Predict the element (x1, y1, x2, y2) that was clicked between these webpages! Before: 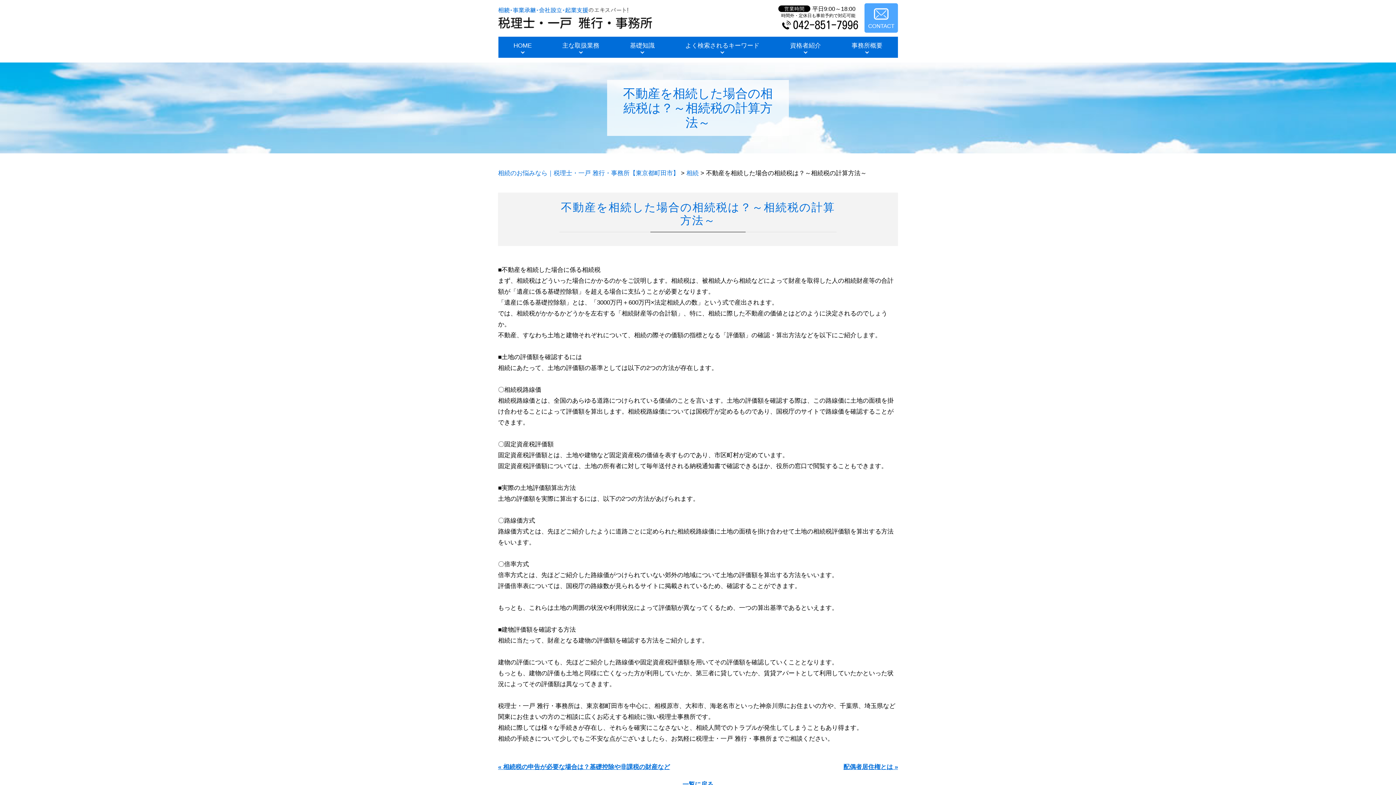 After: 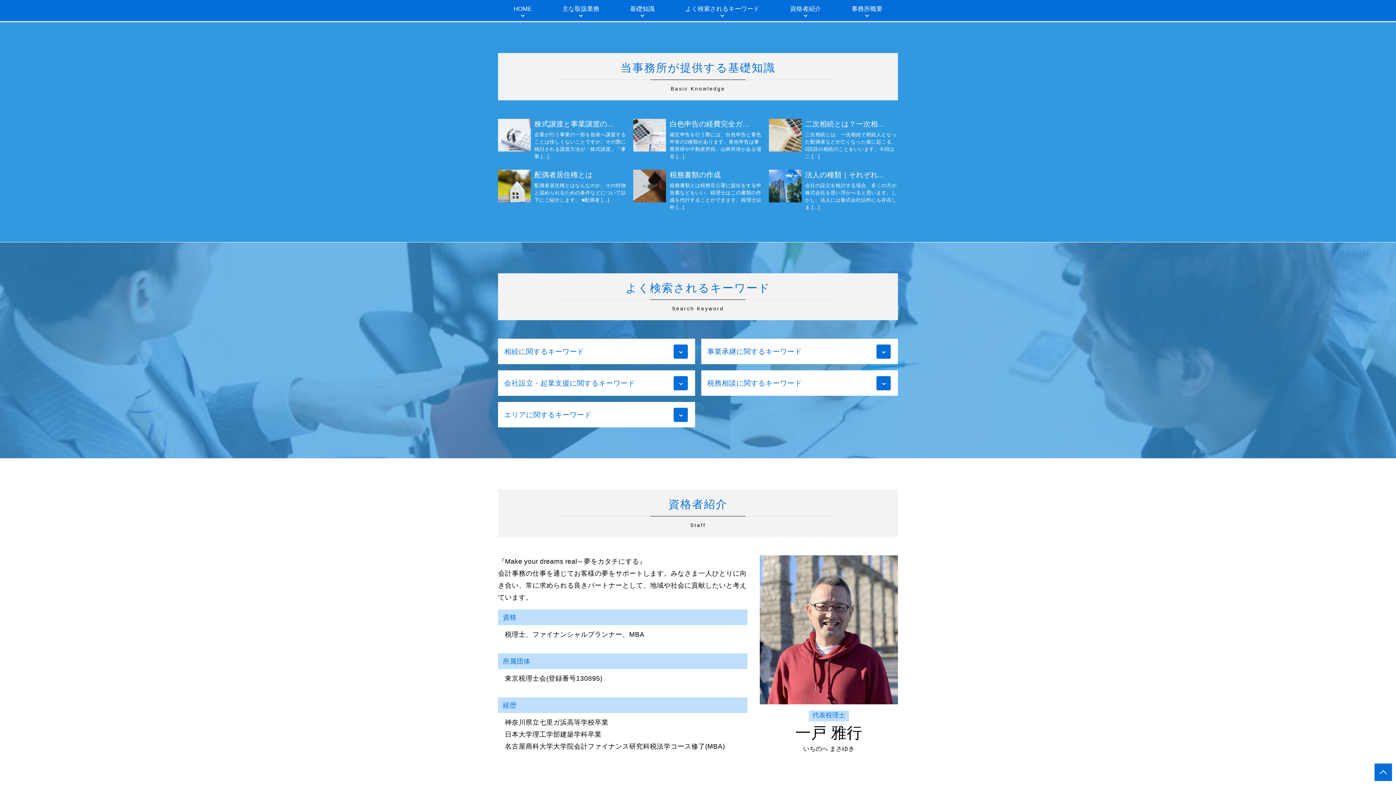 Action: label: 基礎知識 bbox: (614, 36, 670, 57)